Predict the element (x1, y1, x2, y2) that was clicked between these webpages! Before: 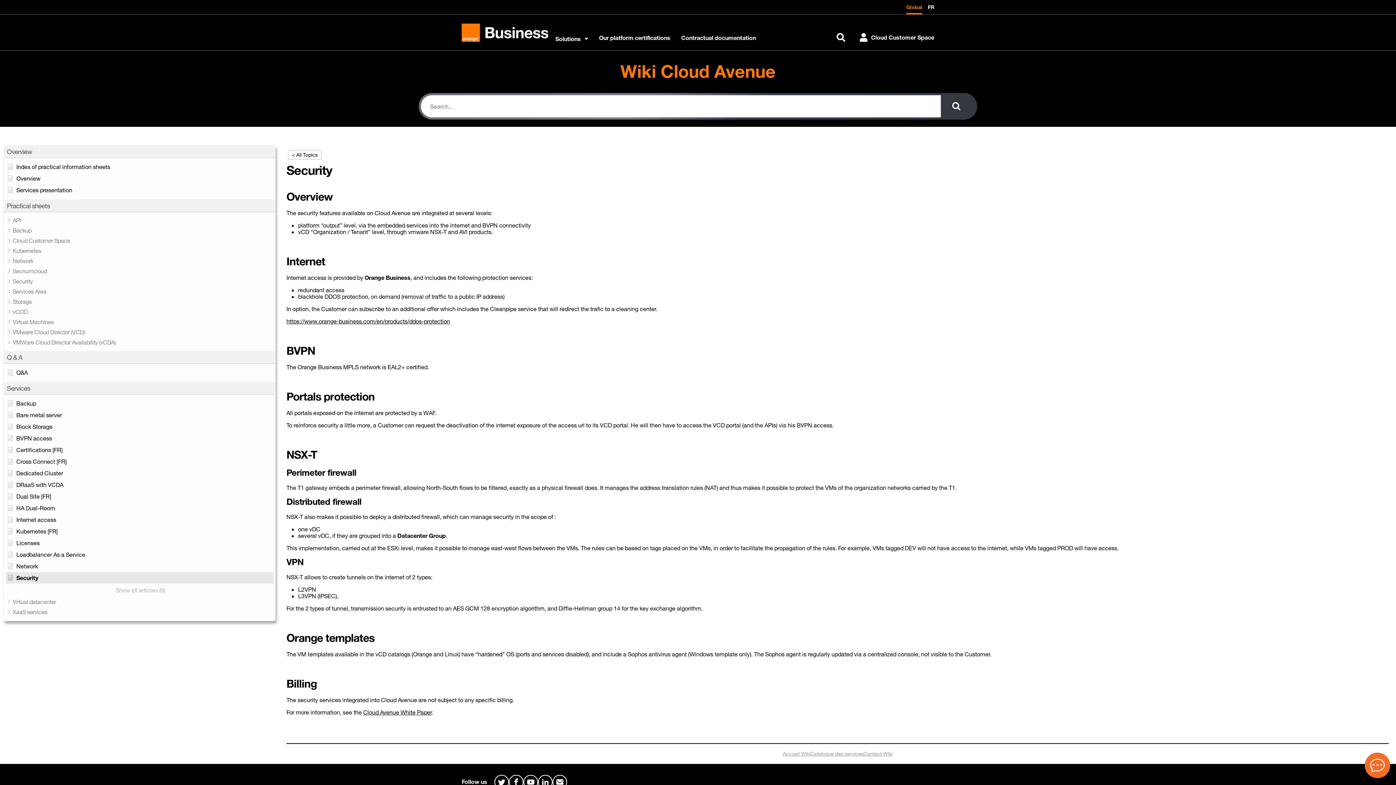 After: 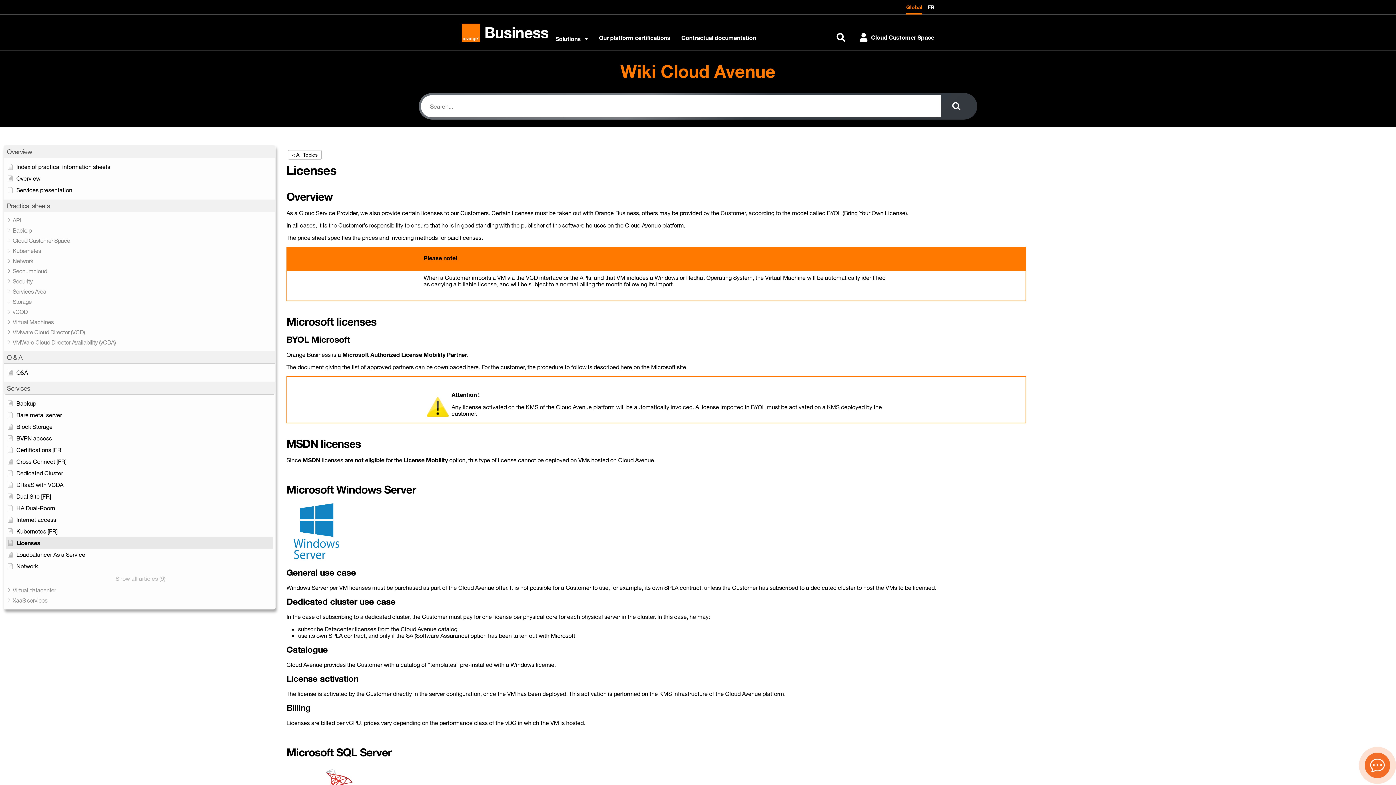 Action: bbox: (7, 539, 273, 546) label: Licenses